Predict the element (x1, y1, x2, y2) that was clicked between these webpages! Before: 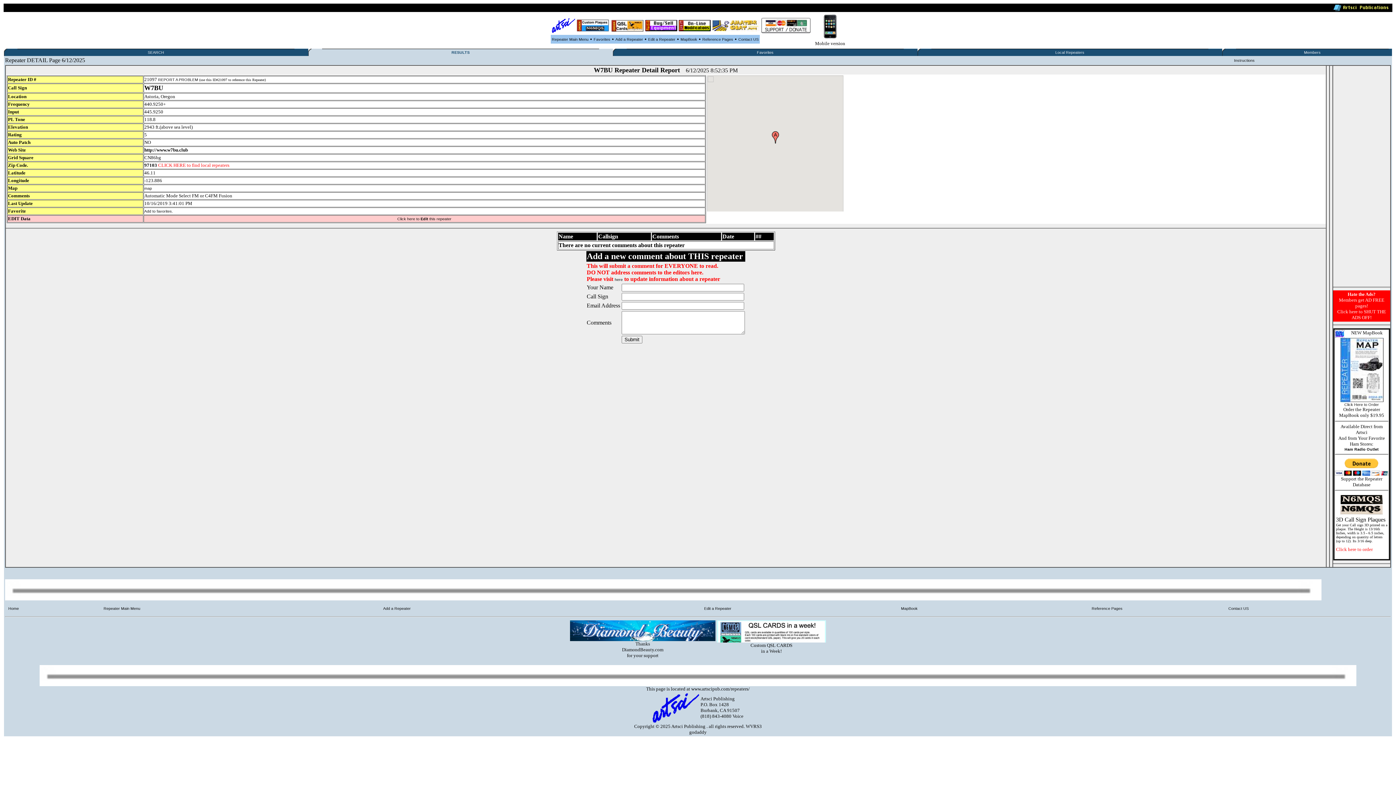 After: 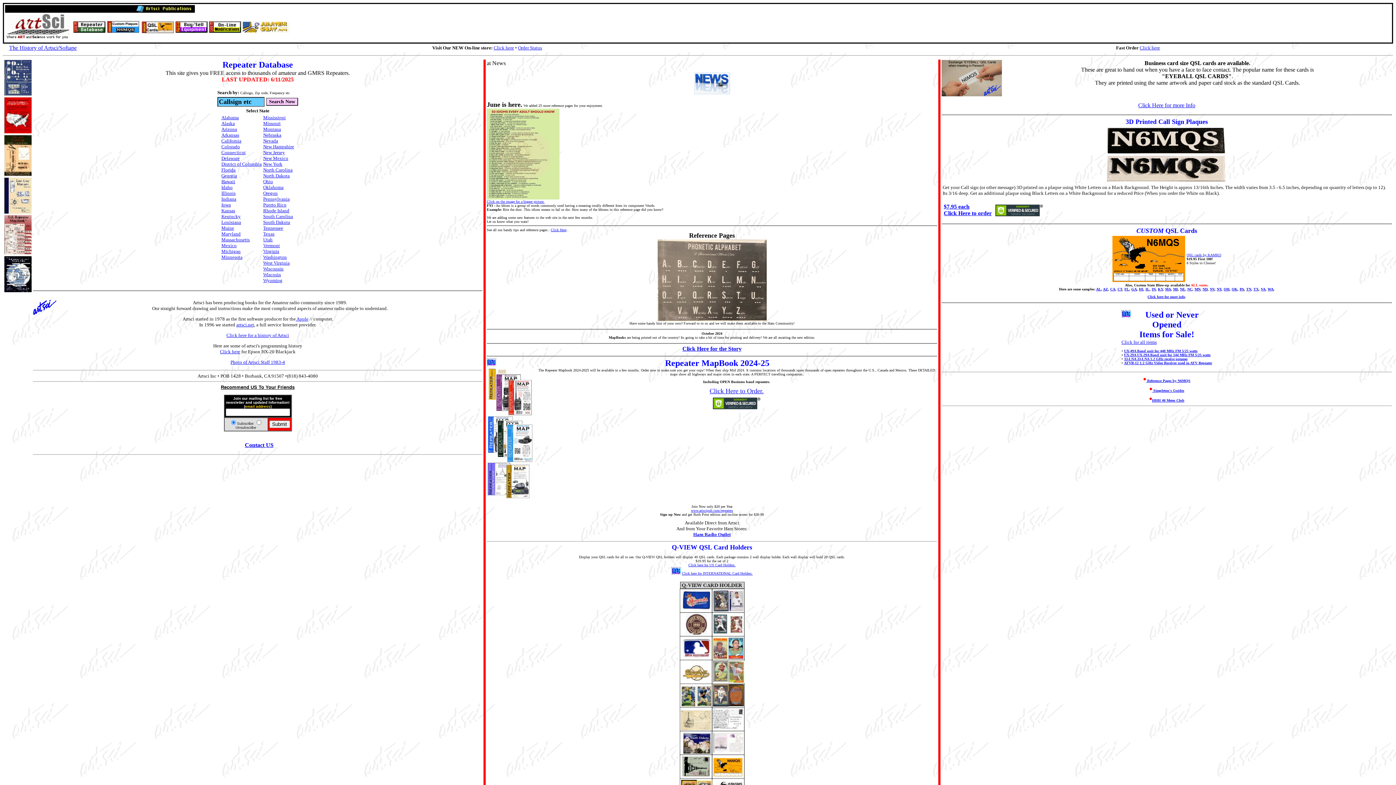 Action: label: MapBook  bbox: (901, 606, 919, 610)